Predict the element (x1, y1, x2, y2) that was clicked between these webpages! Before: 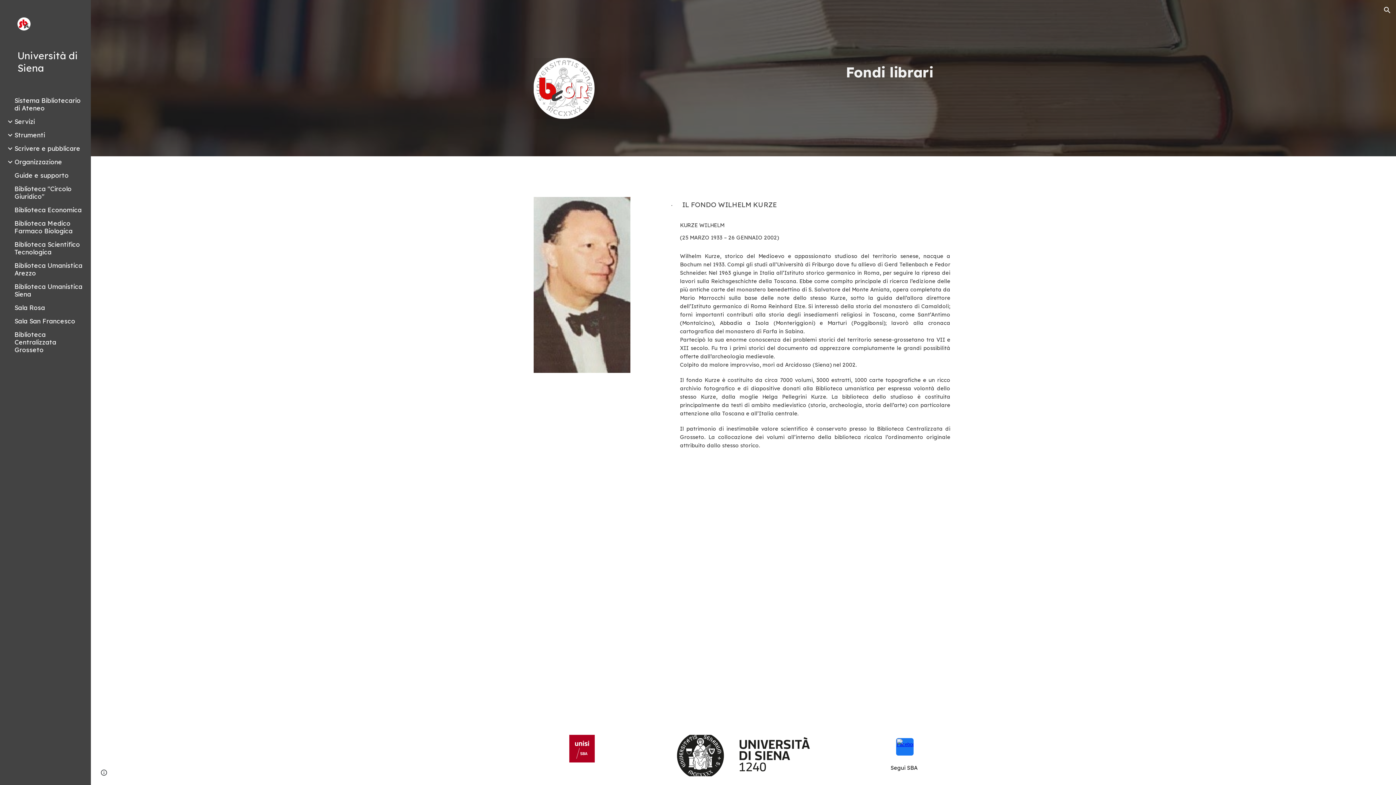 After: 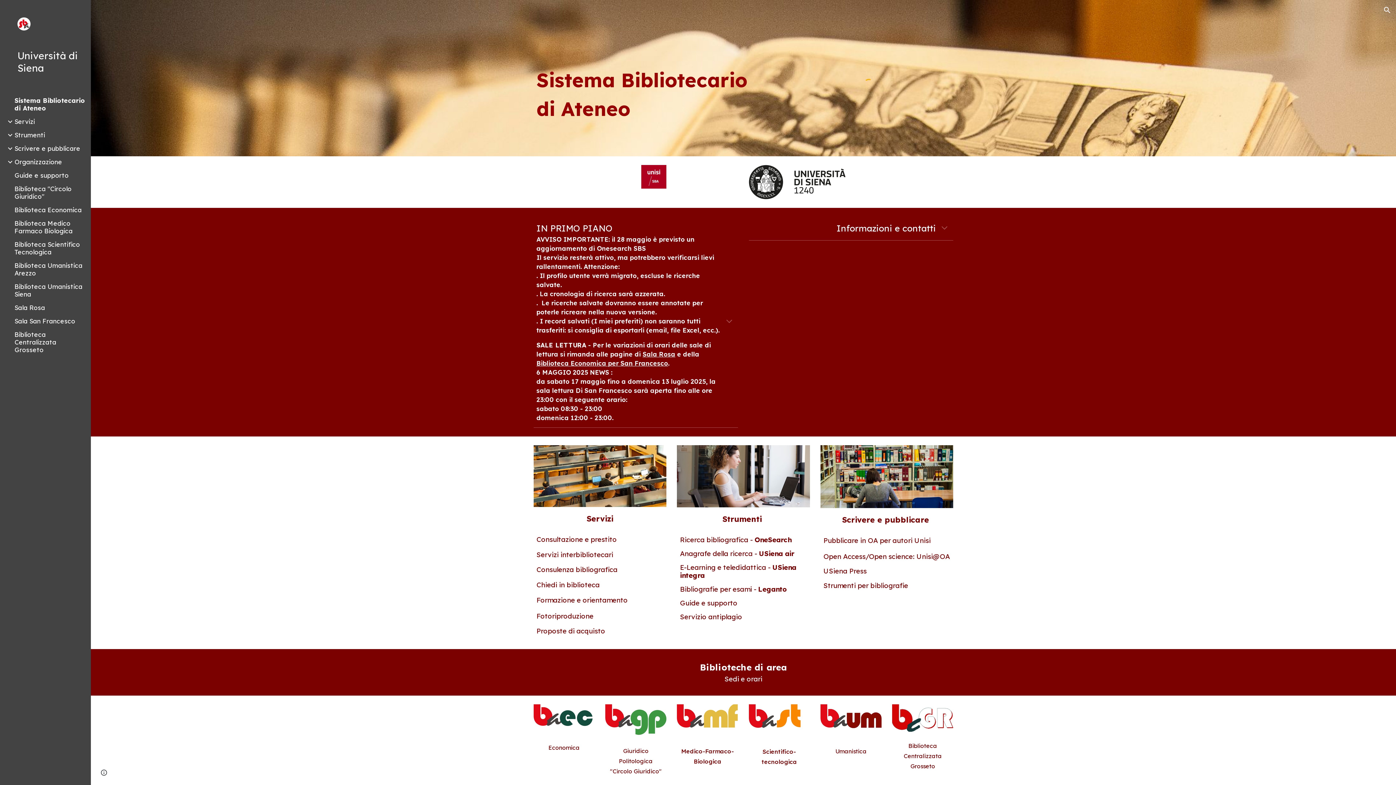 Action: label: Università di Siena bbox: (17, 49, 79, 74)